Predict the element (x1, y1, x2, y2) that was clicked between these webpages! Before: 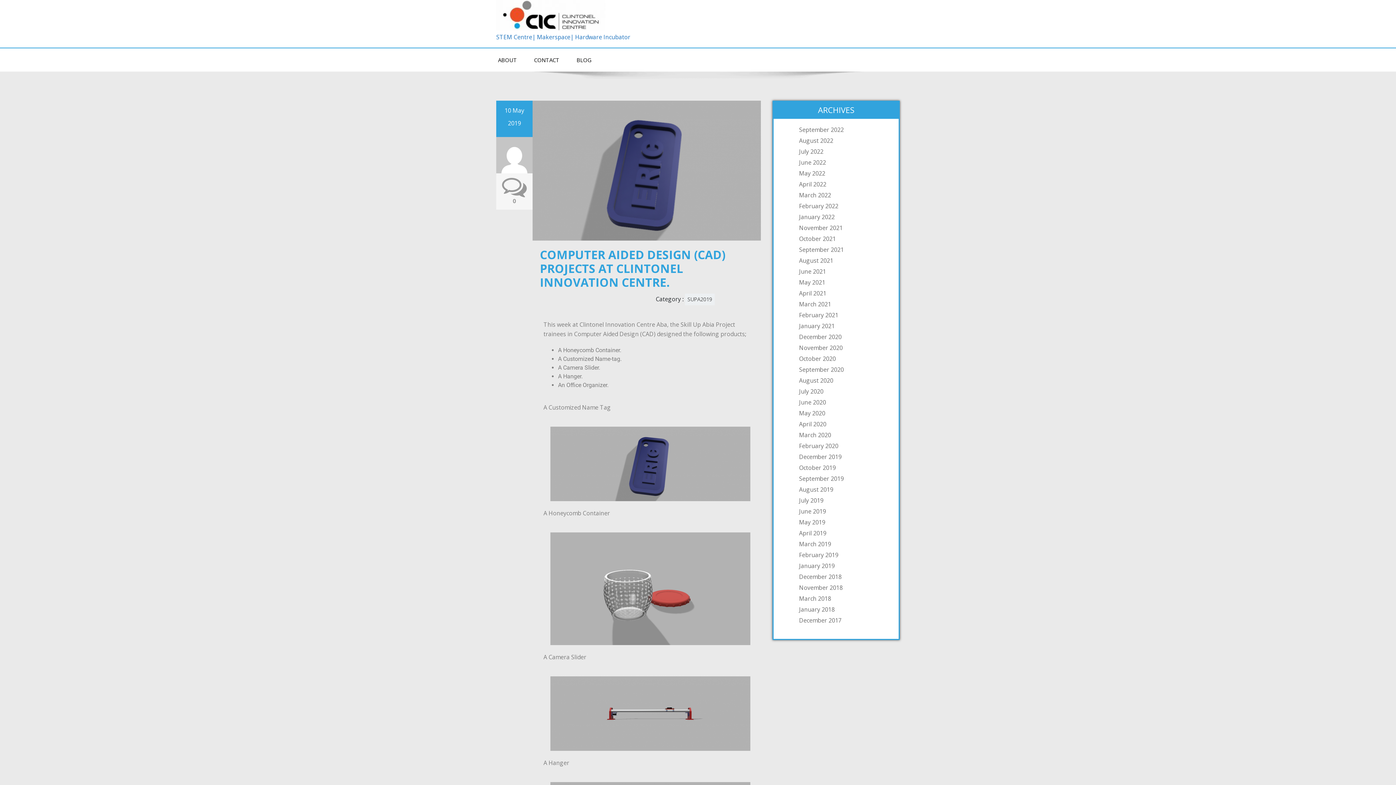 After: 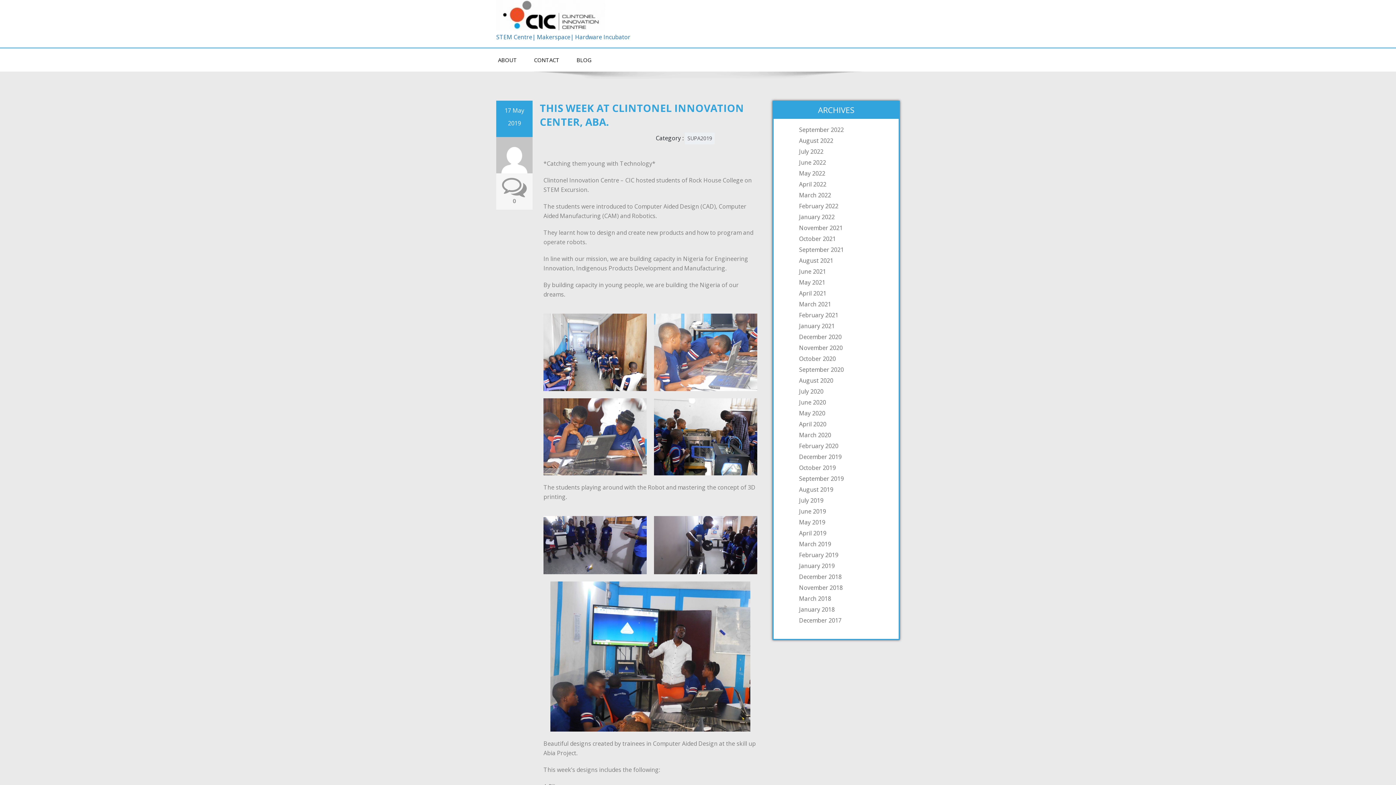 Action: bbox: (685, 293, 714, 305) label: SUPA2019